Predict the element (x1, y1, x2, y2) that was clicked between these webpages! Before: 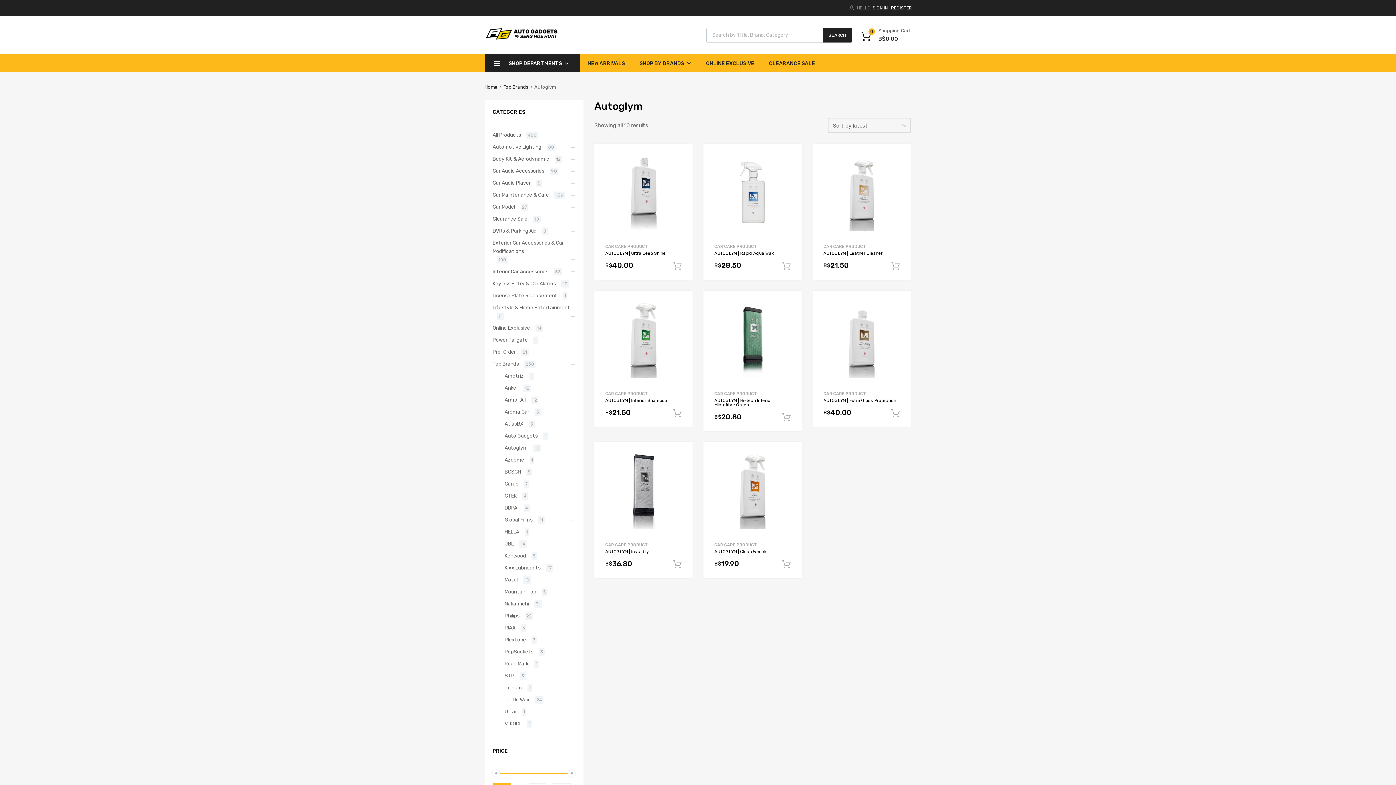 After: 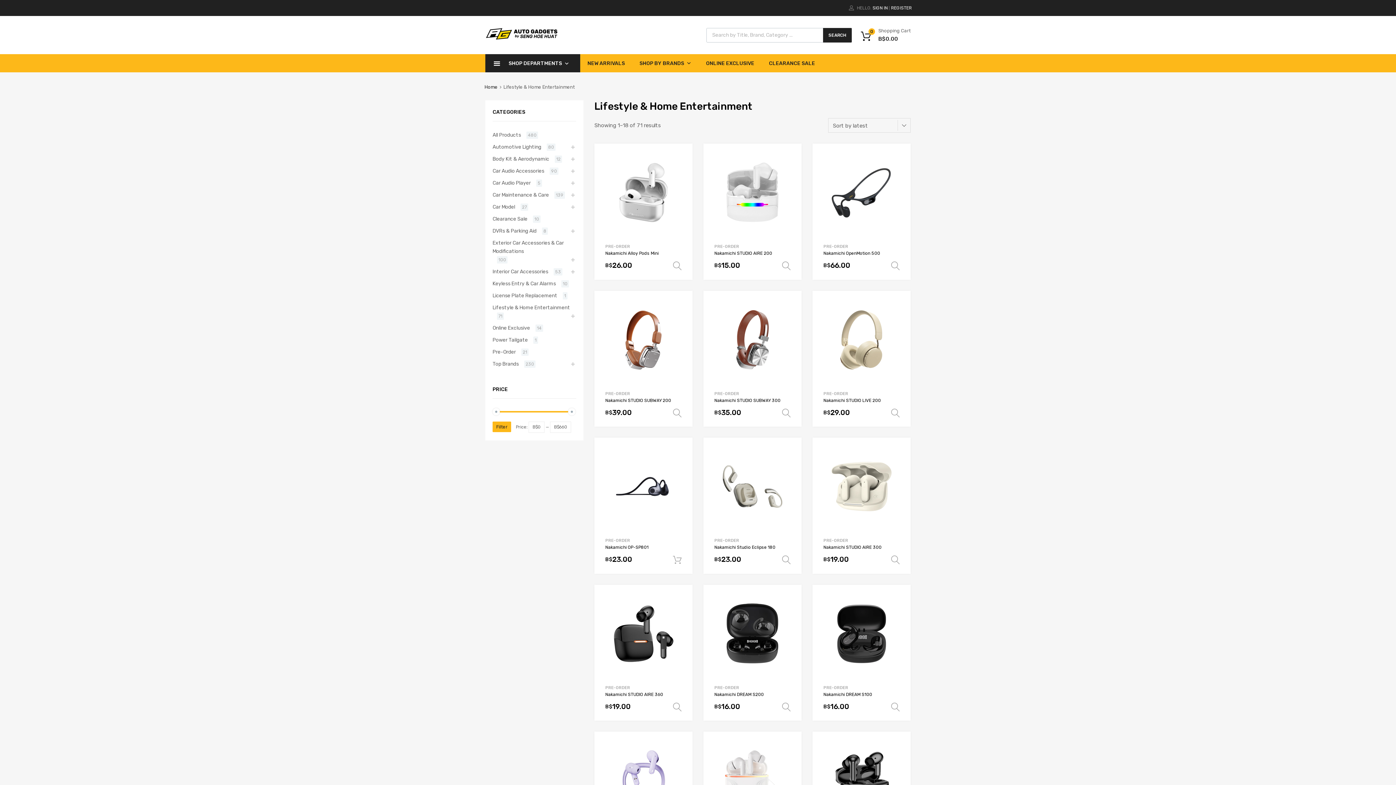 Action: bbox: (492, 303, 570, 312) label: Lifestyle & Home Entertainment